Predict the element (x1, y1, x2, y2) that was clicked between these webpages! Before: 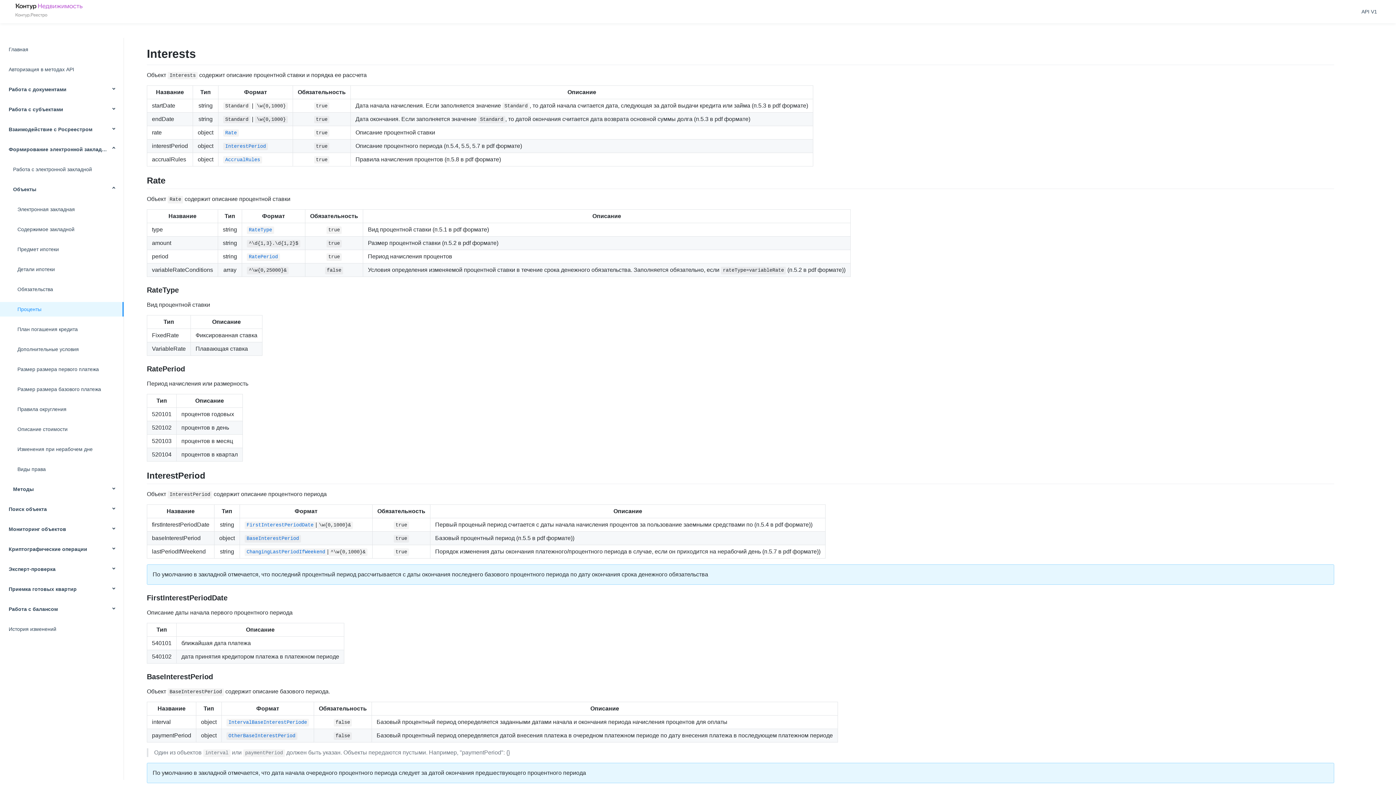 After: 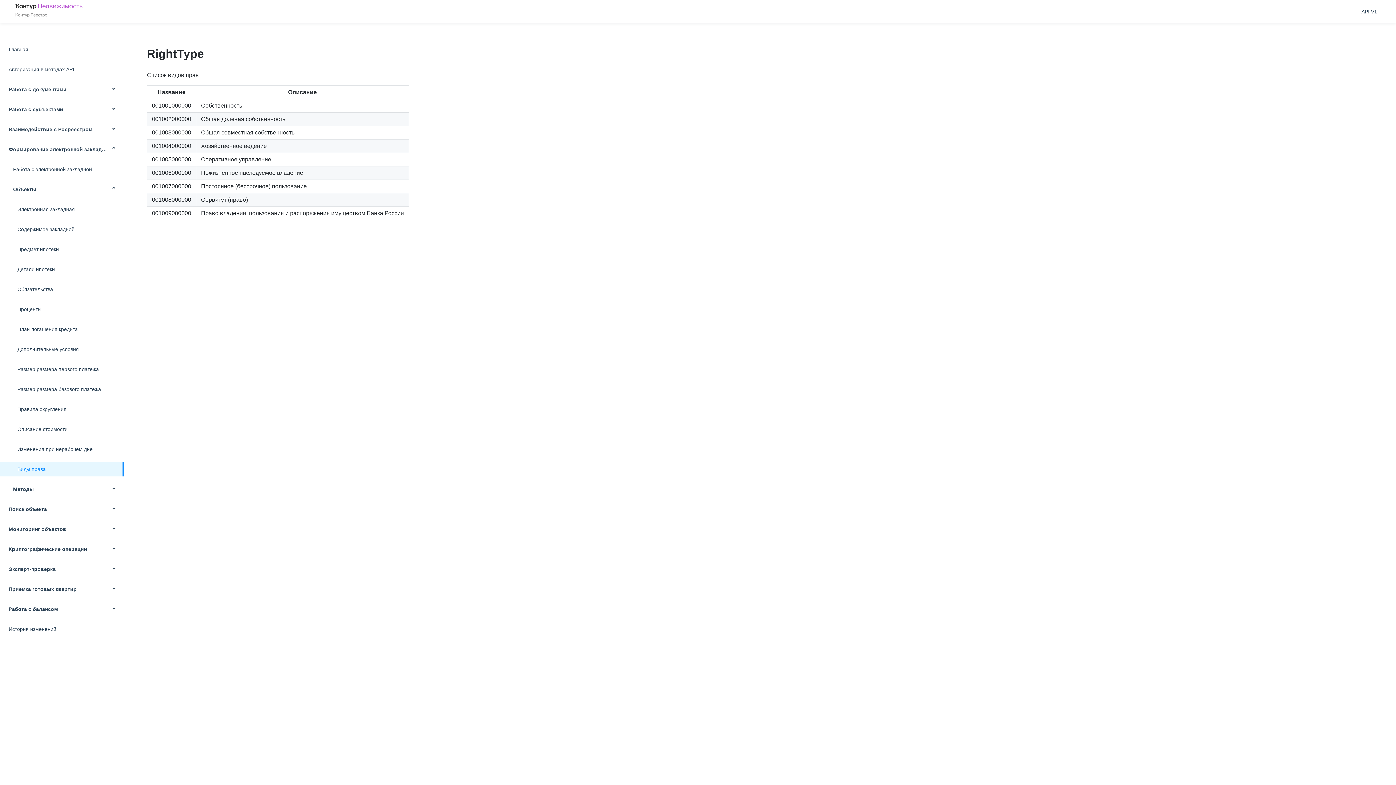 Action: label: Виды права bbox: (0, 462, 123, 476)